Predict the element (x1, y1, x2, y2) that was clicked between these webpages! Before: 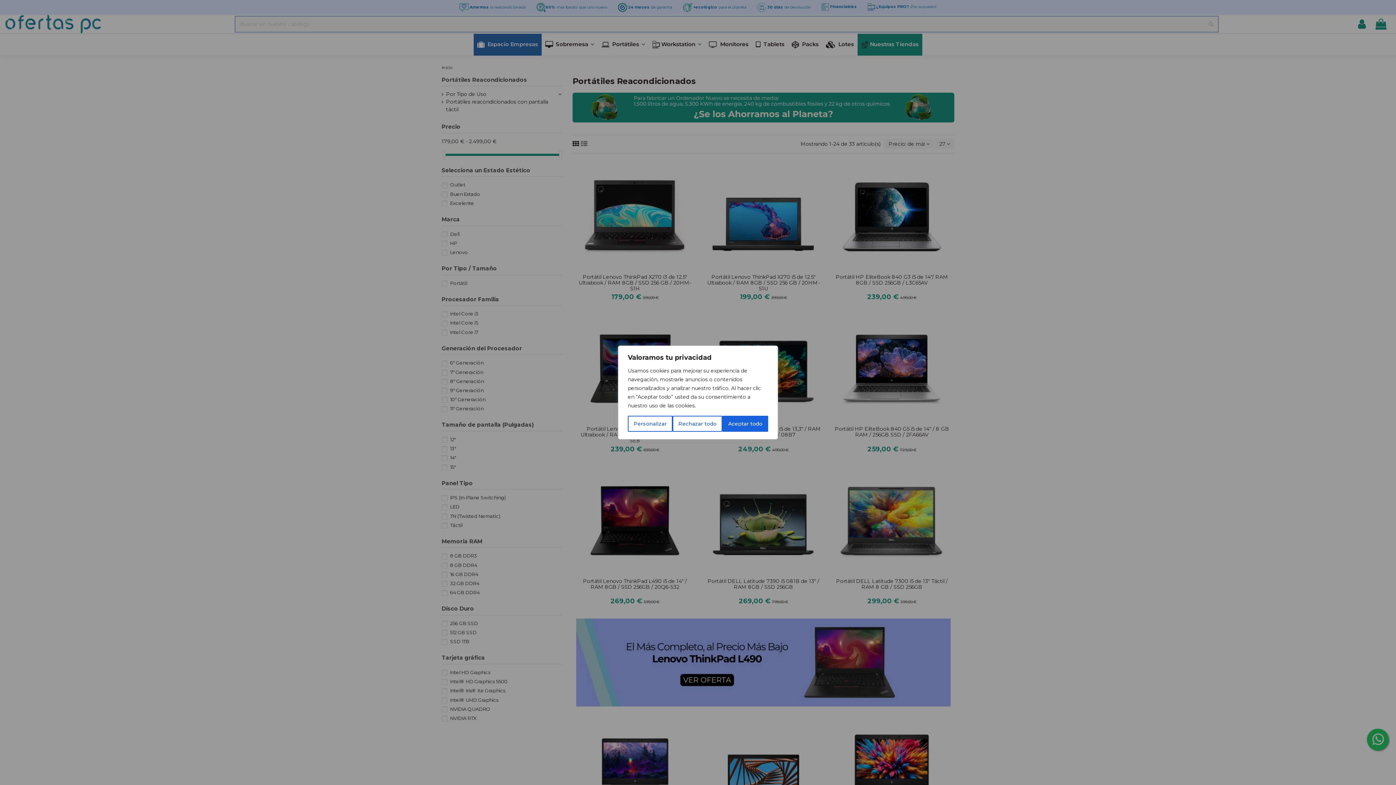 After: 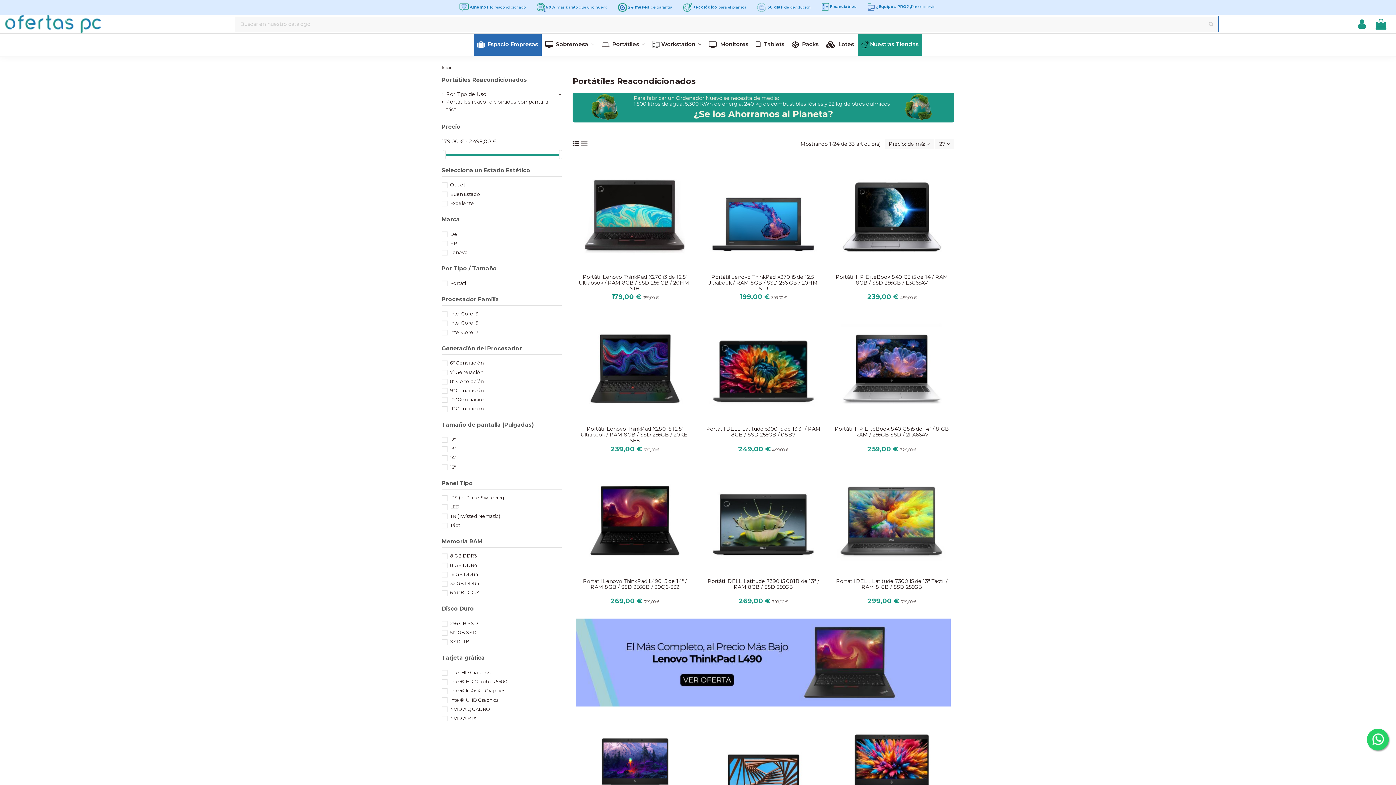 Action: bbox: (672, 416, 722, 432) label: Rechazar todo